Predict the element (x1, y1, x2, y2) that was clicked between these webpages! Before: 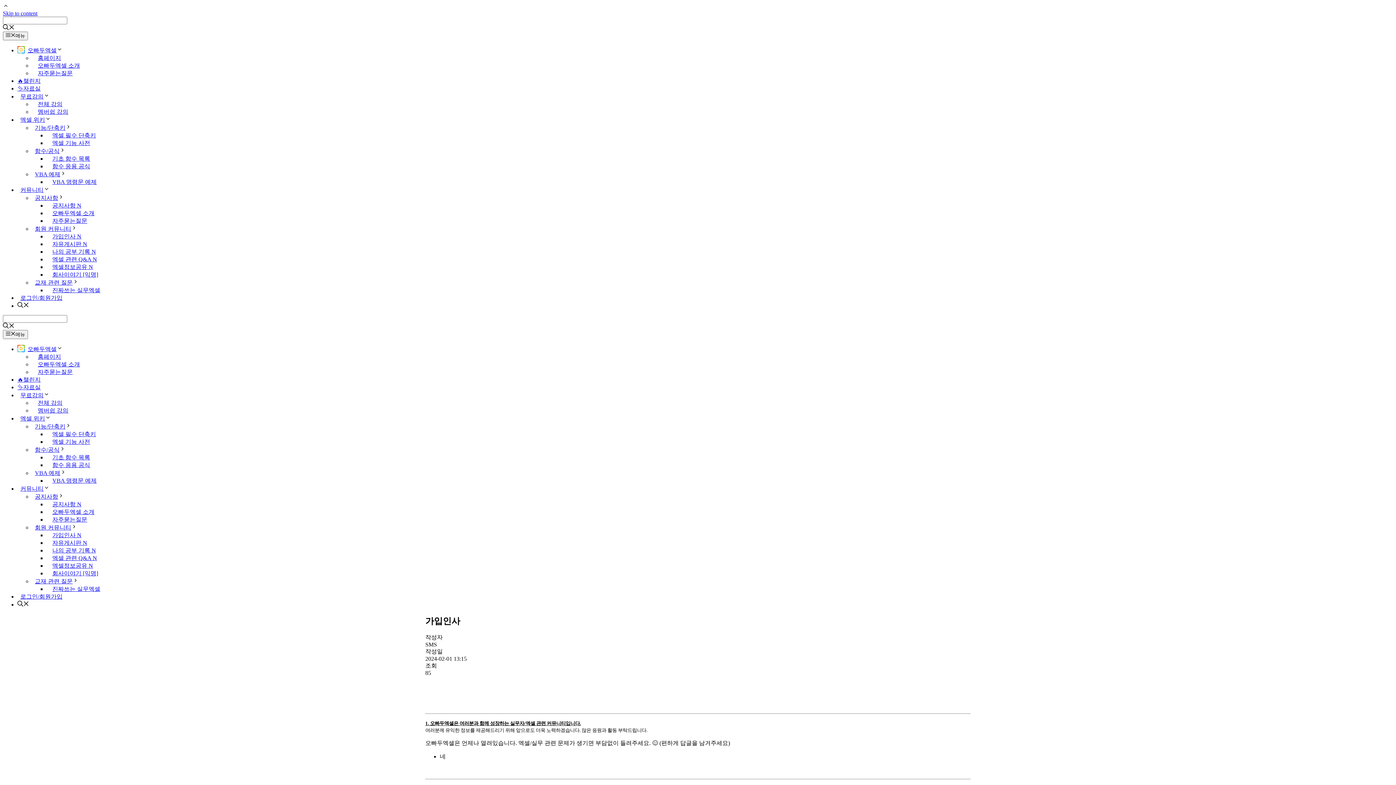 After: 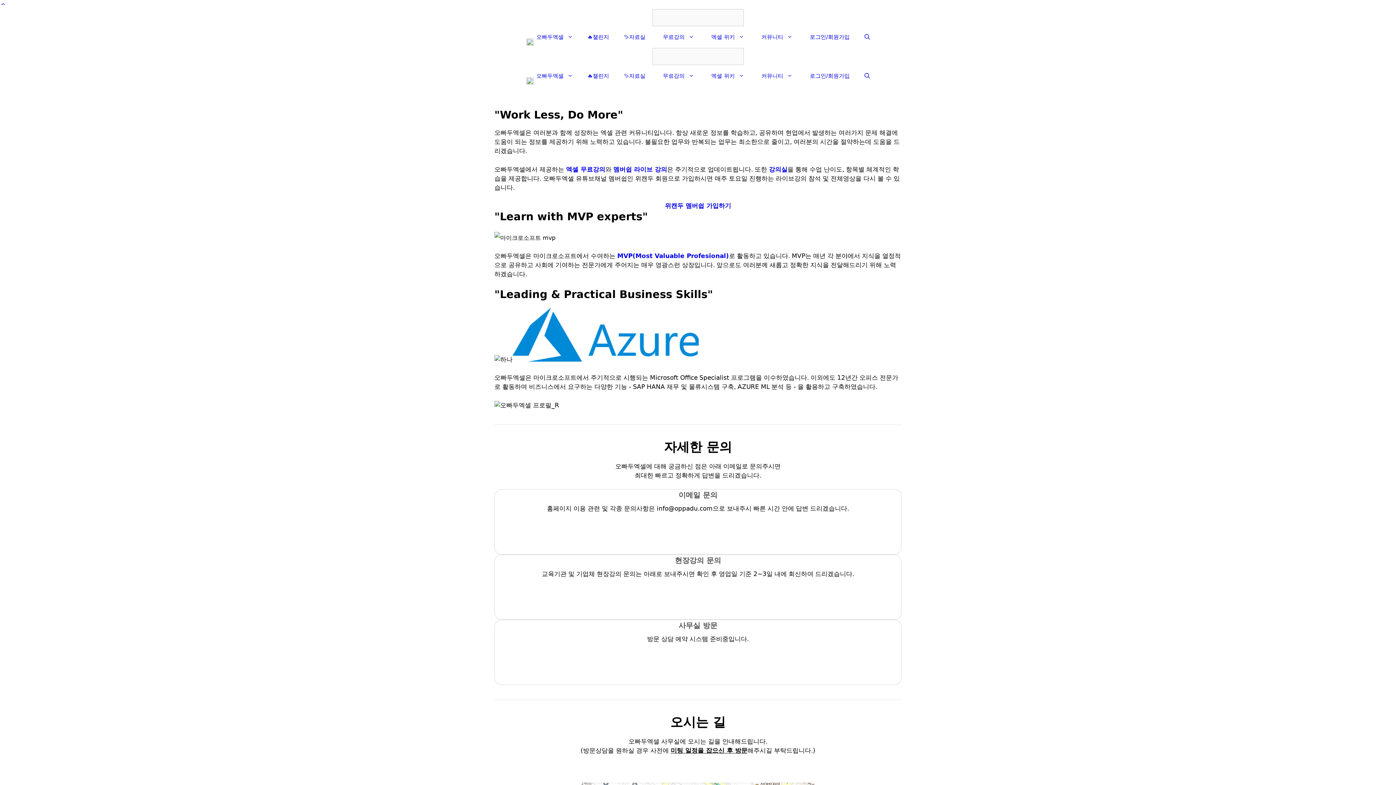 Action: bbox: (32, 62, 80, 68) label: 오빠두엑셀 소개